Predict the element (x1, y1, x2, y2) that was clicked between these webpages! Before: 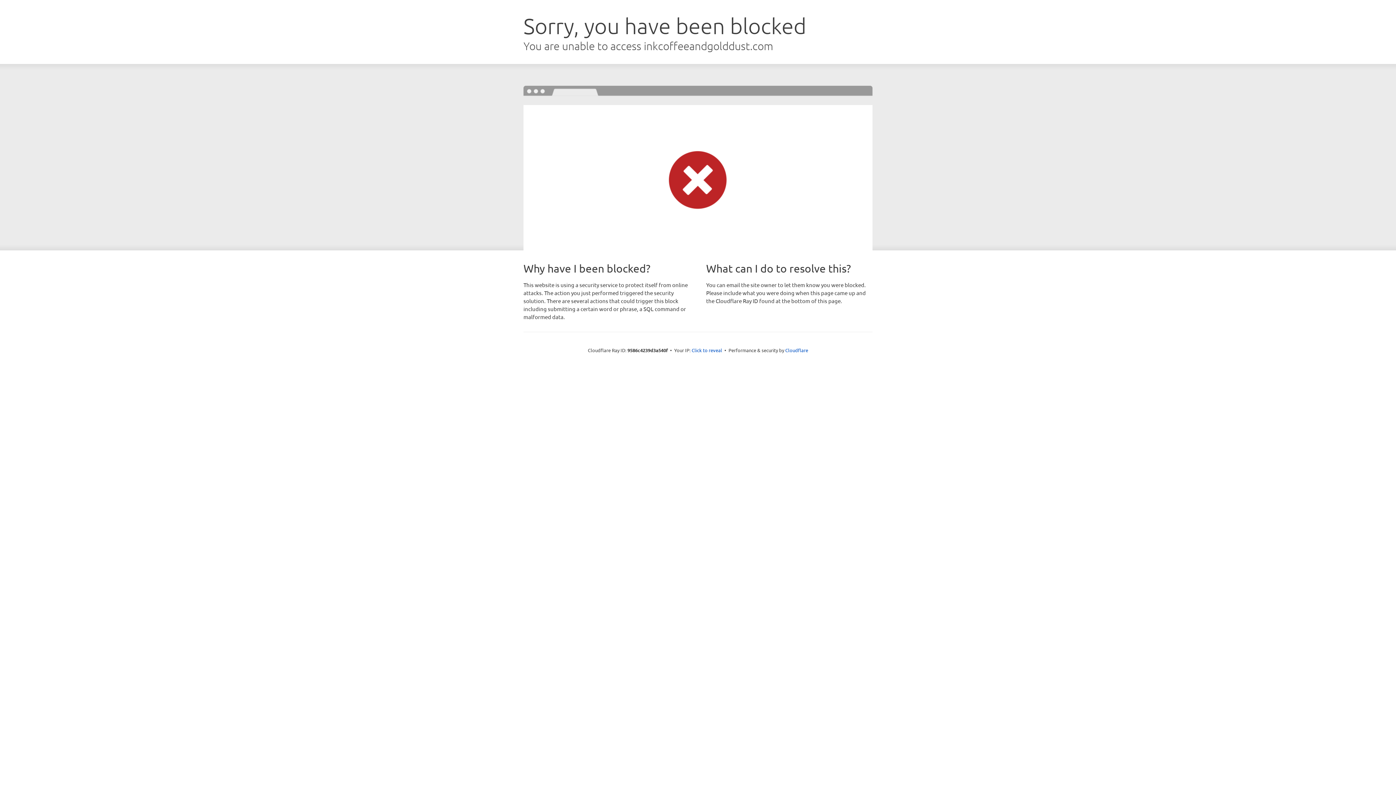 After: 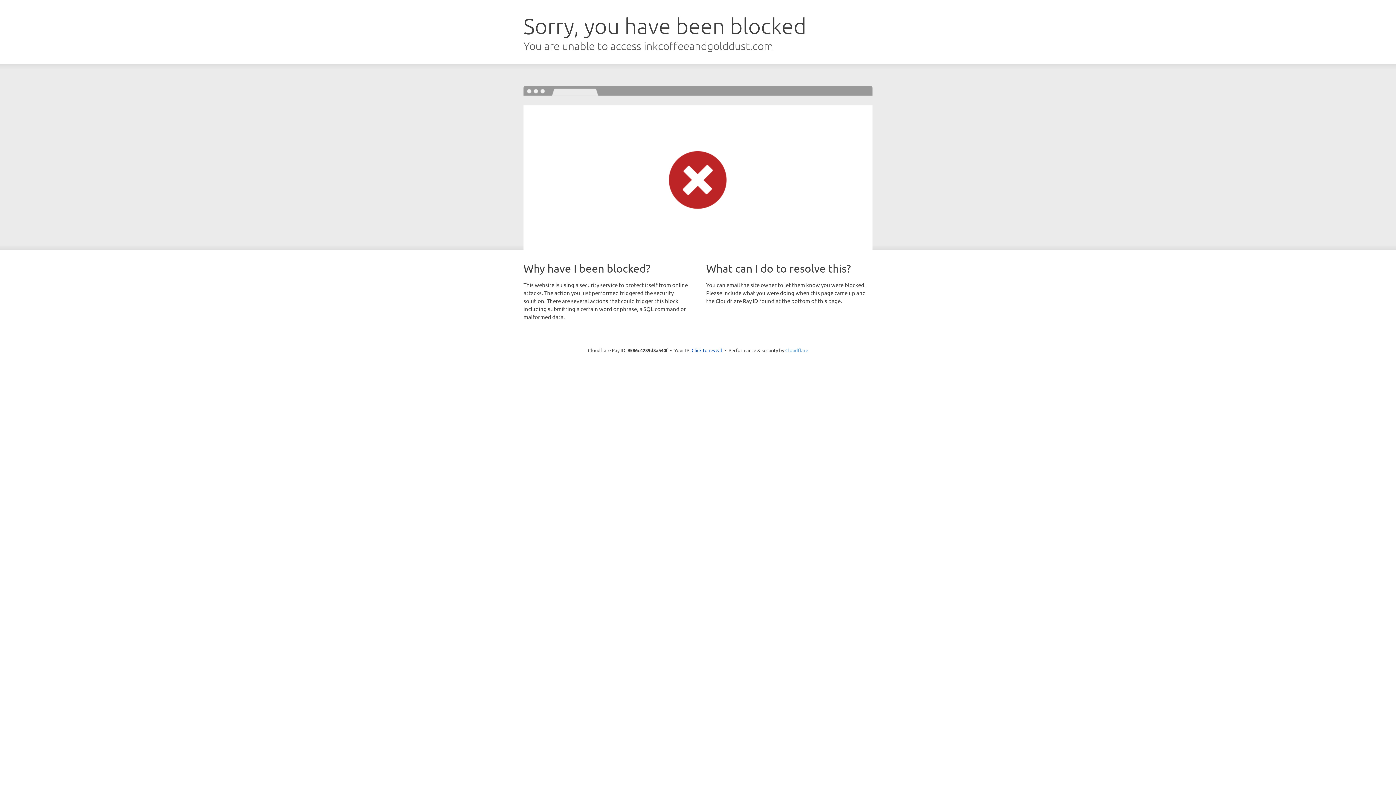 Action: label: Cloudflare bbox: (785, 347, 808, 353)